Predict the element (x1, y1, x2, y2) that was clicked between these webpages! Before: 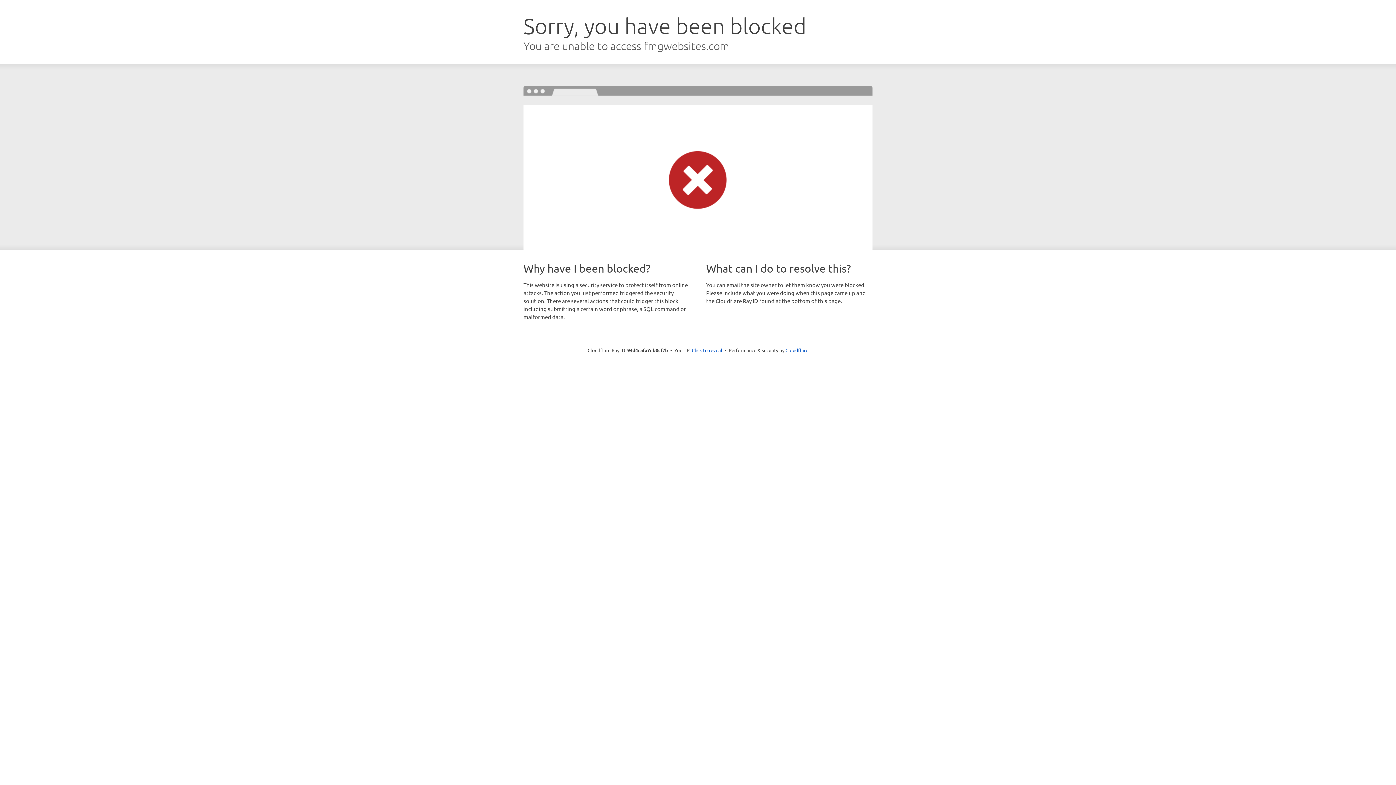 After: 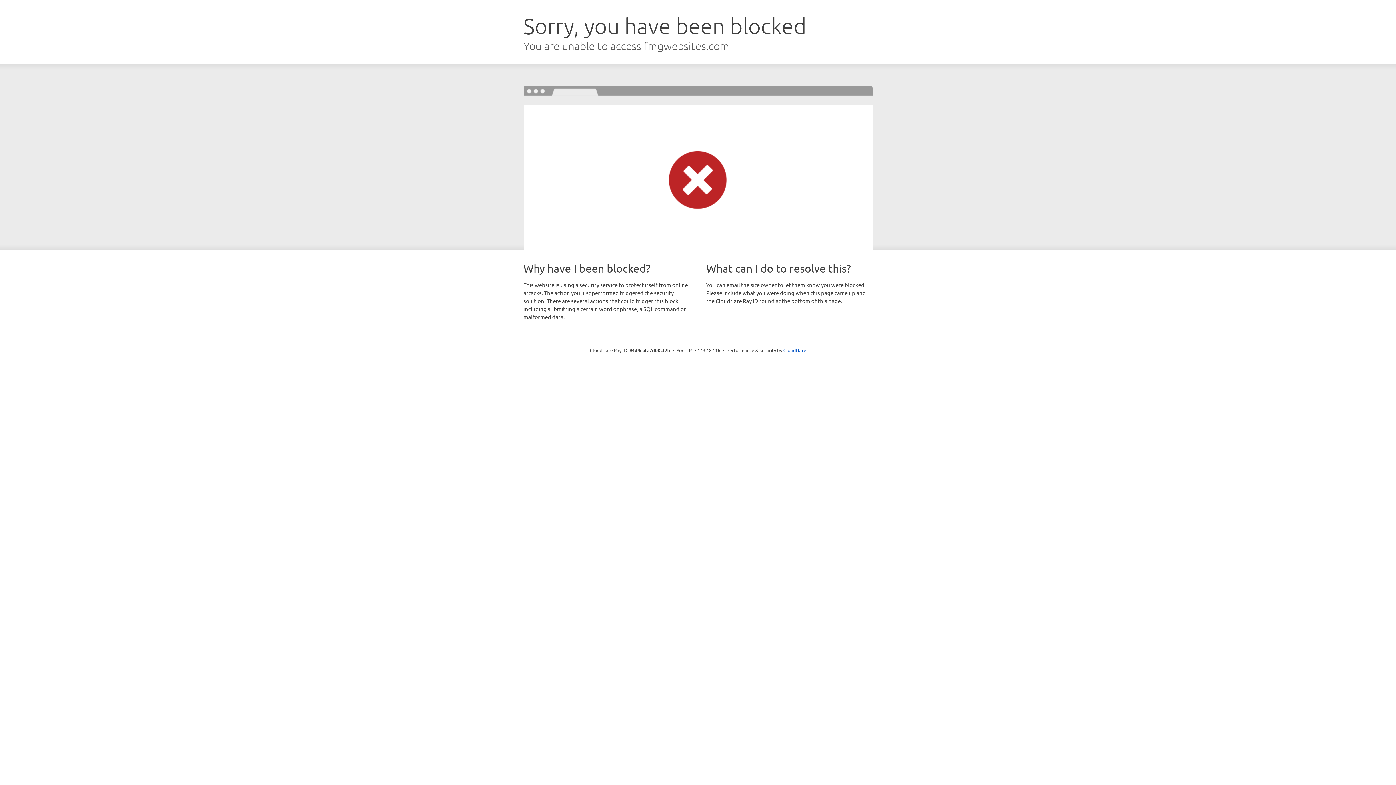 Action: label: Click to reveal bbox: (692, 346, 722, 353)